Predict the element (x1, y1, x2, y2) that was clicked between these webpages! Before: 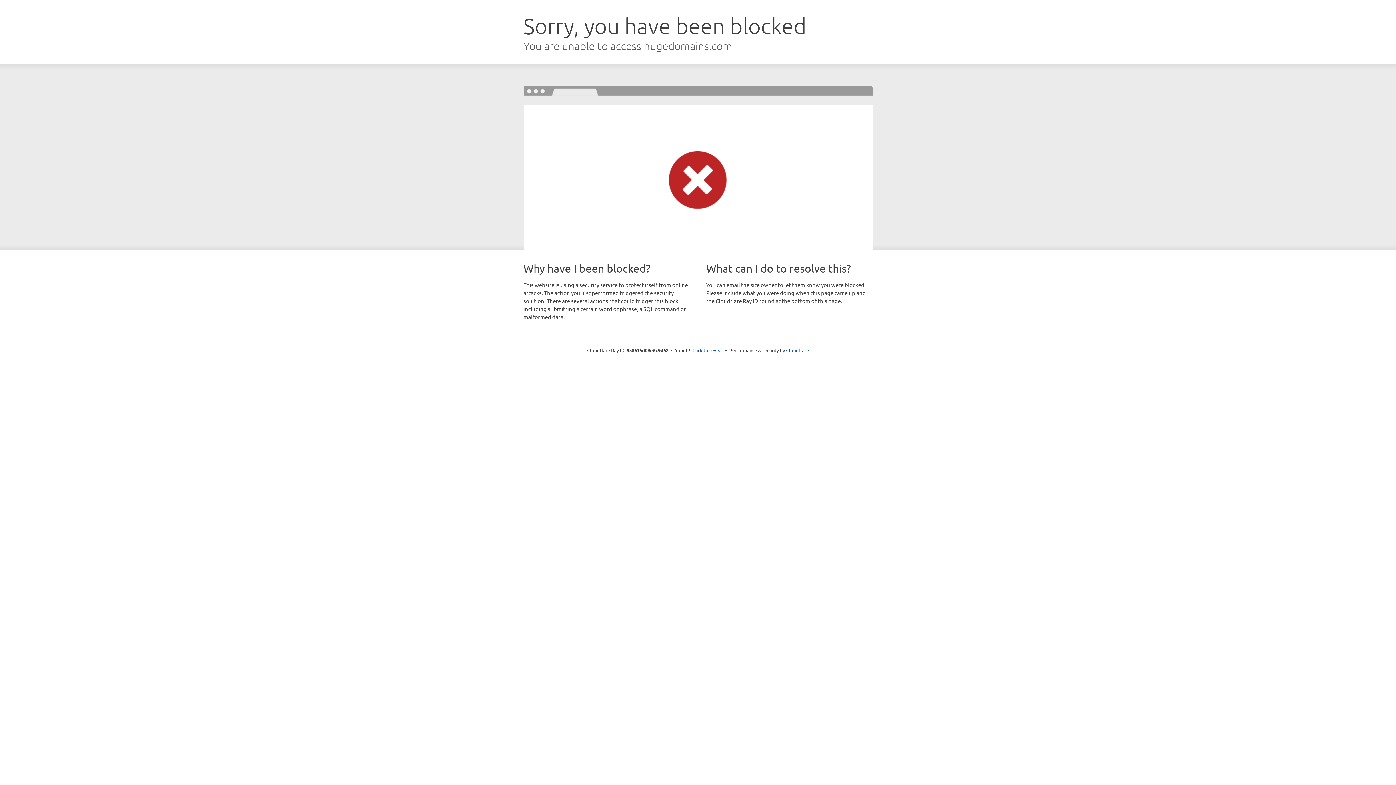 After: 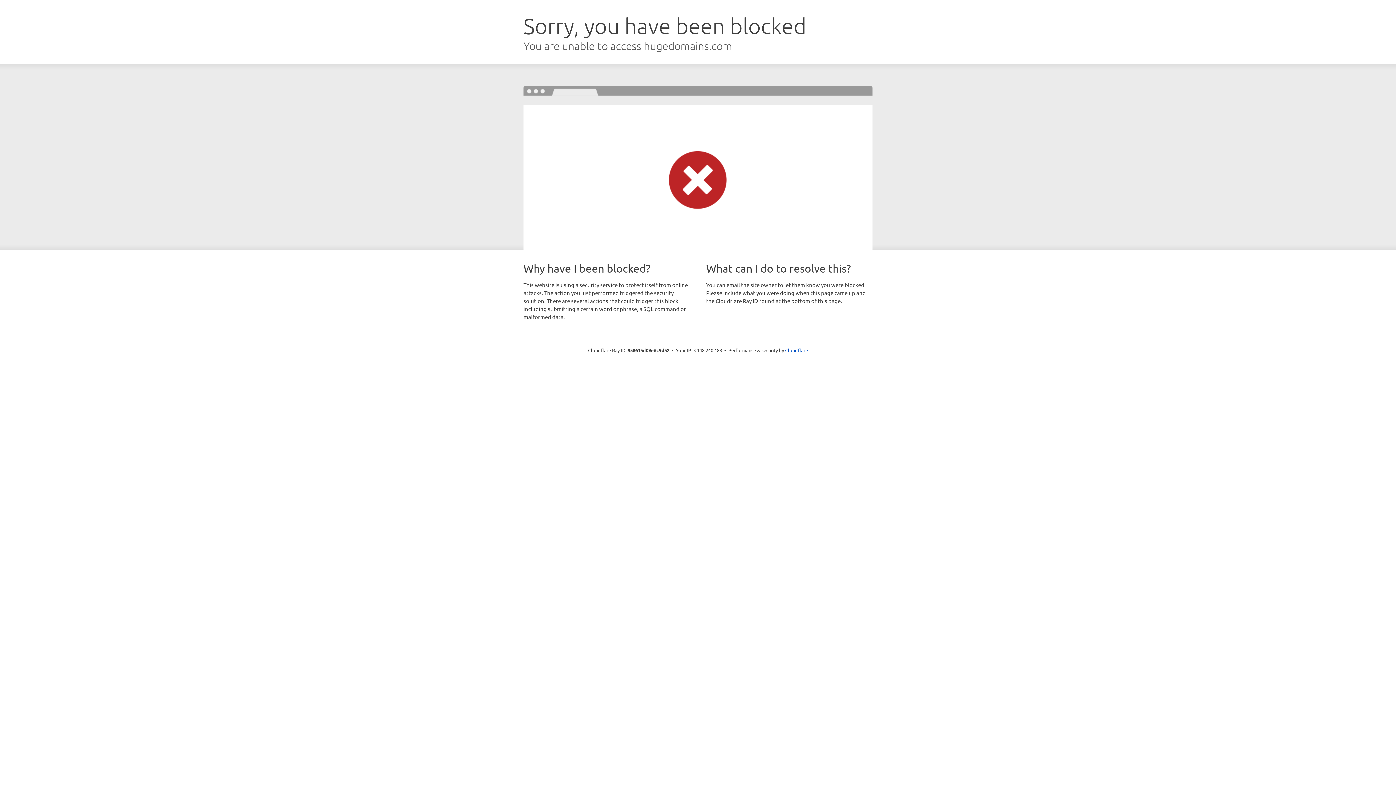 Action: label: Click to reveal bbox: (692, 346, 723, 353)